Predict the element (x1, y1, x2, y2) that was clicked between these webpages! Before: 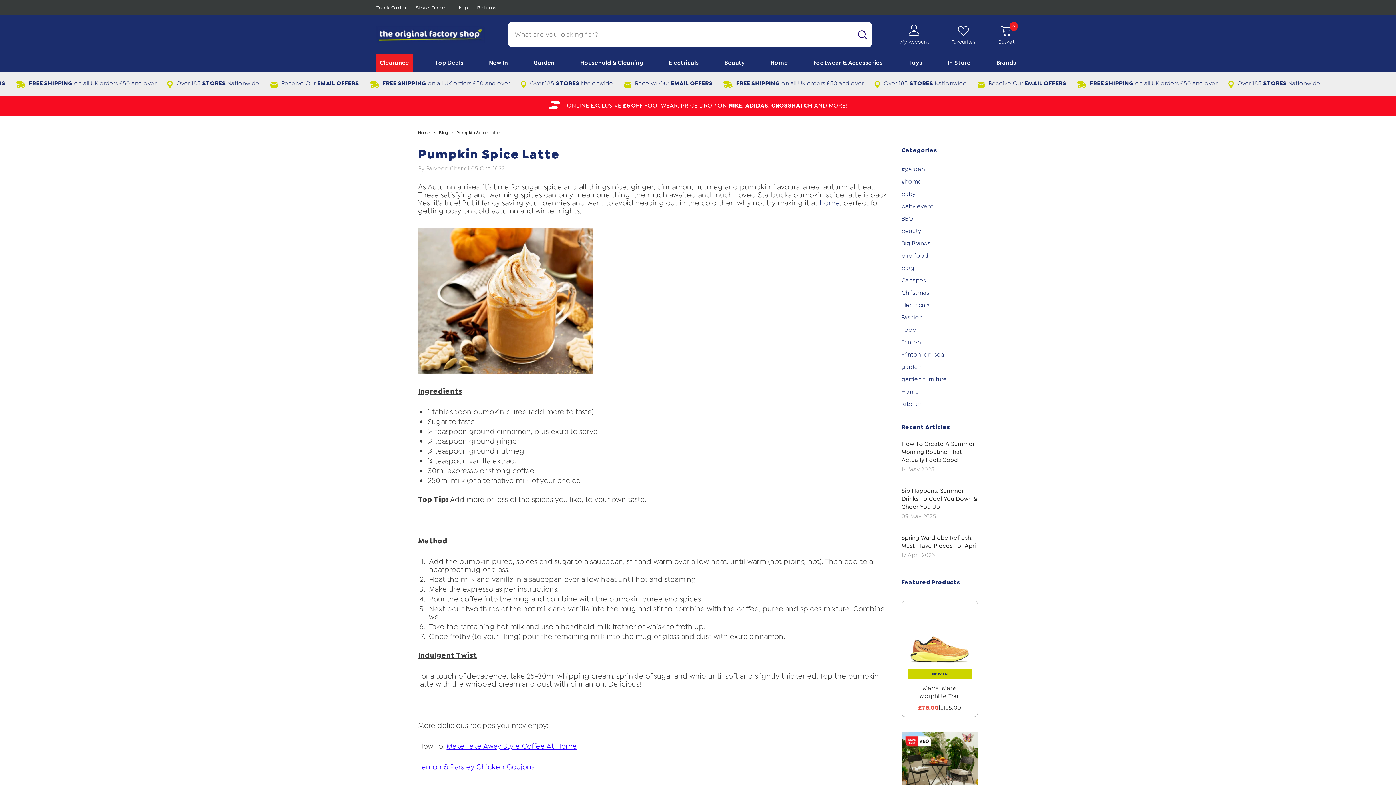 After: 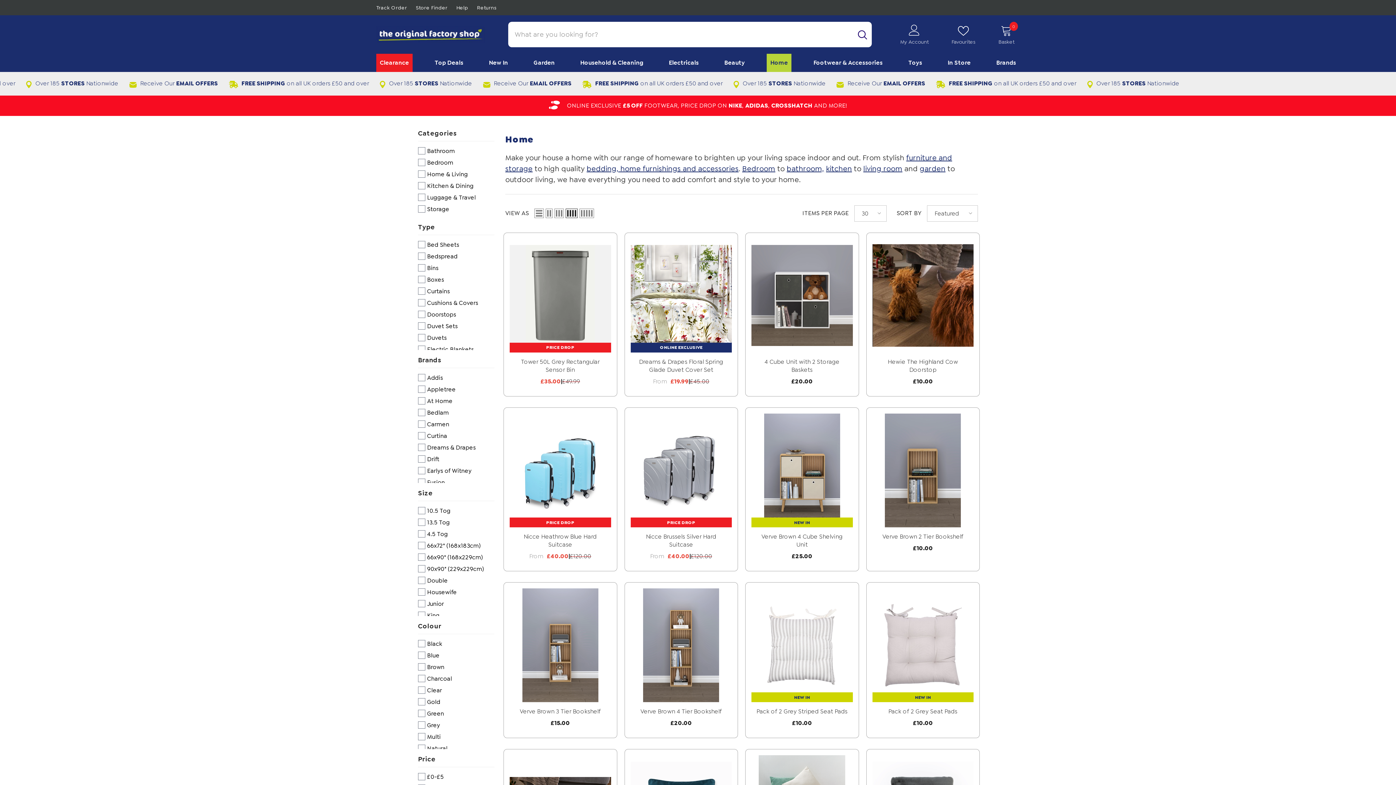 Action: bbox: (819, 198, 840, 207) label: home